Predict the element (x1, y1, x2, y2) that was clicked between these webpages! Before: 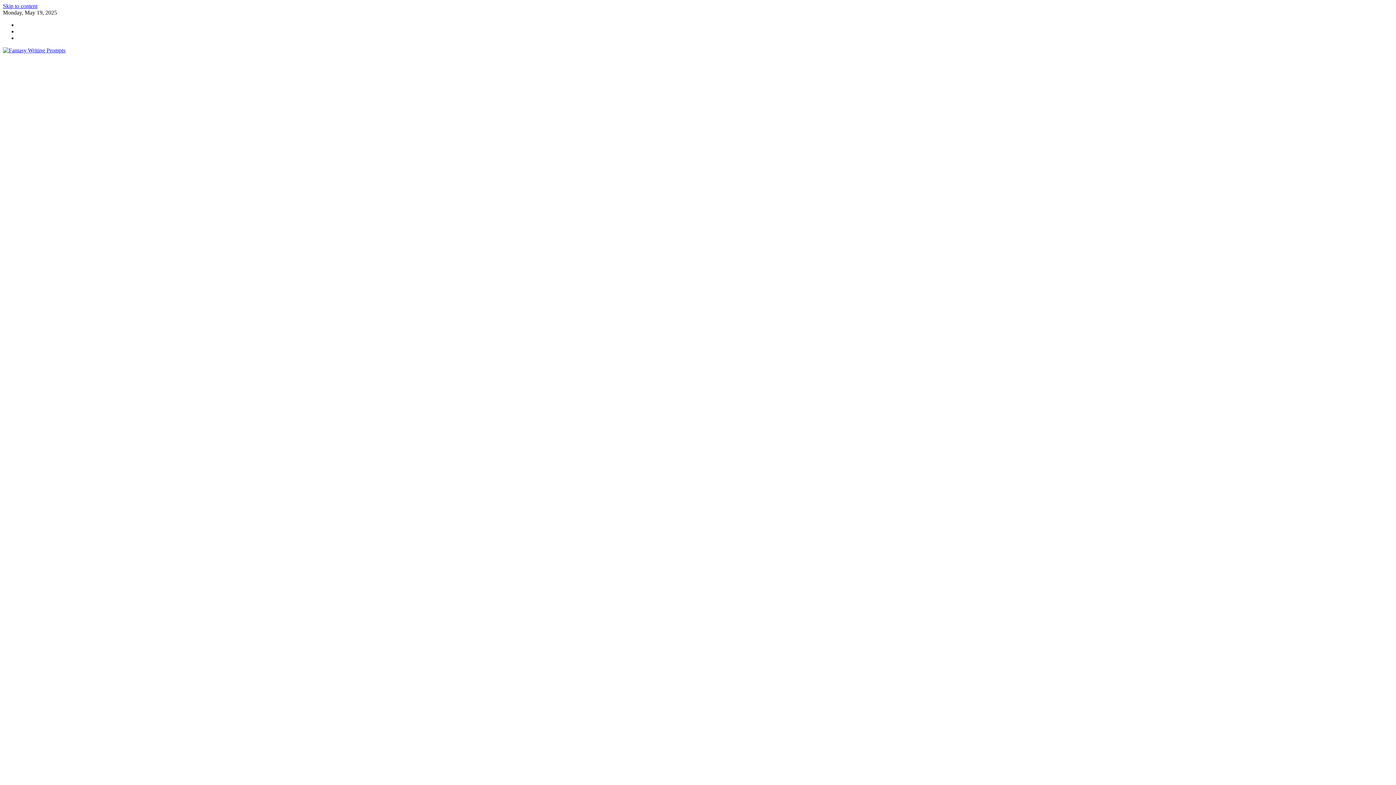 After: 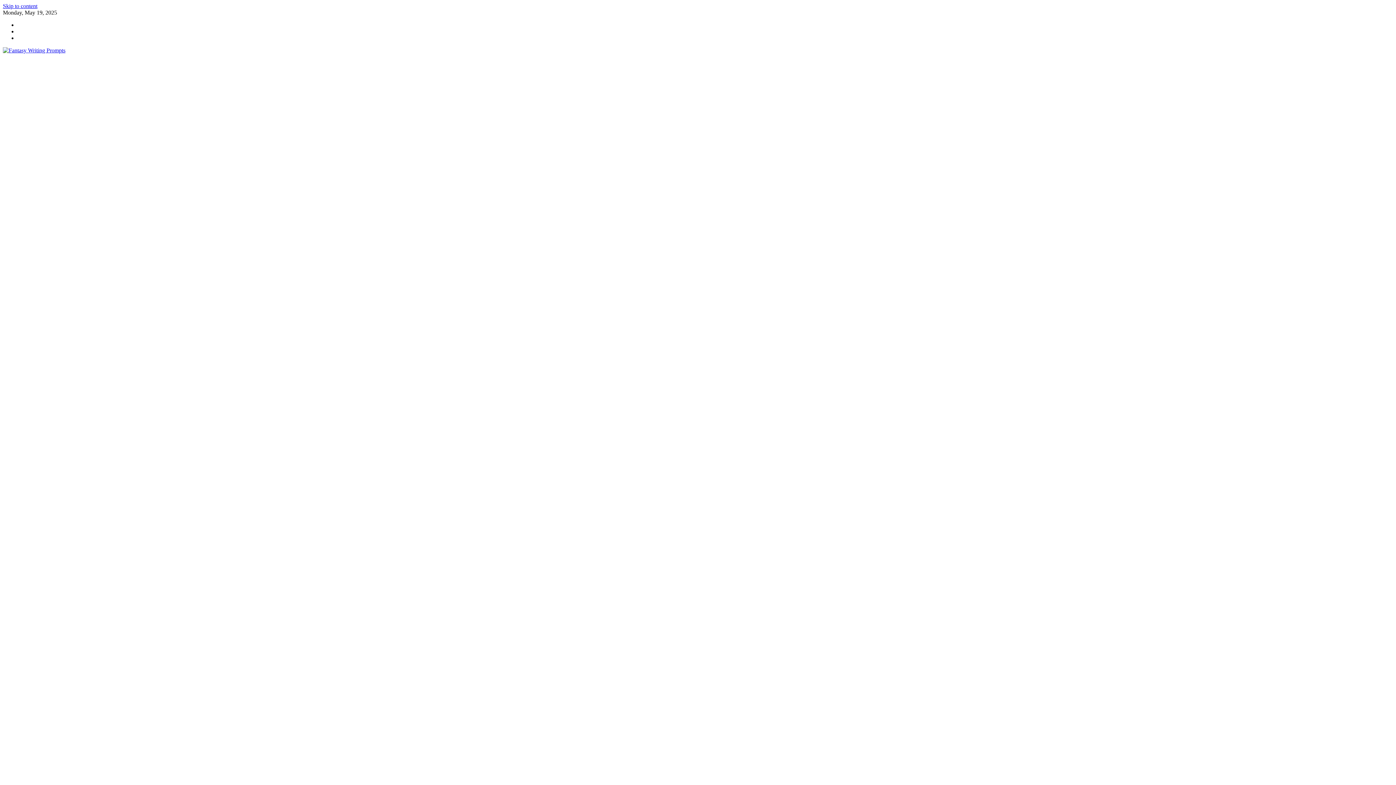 Action: bbox: (2, 47, 65, 53)